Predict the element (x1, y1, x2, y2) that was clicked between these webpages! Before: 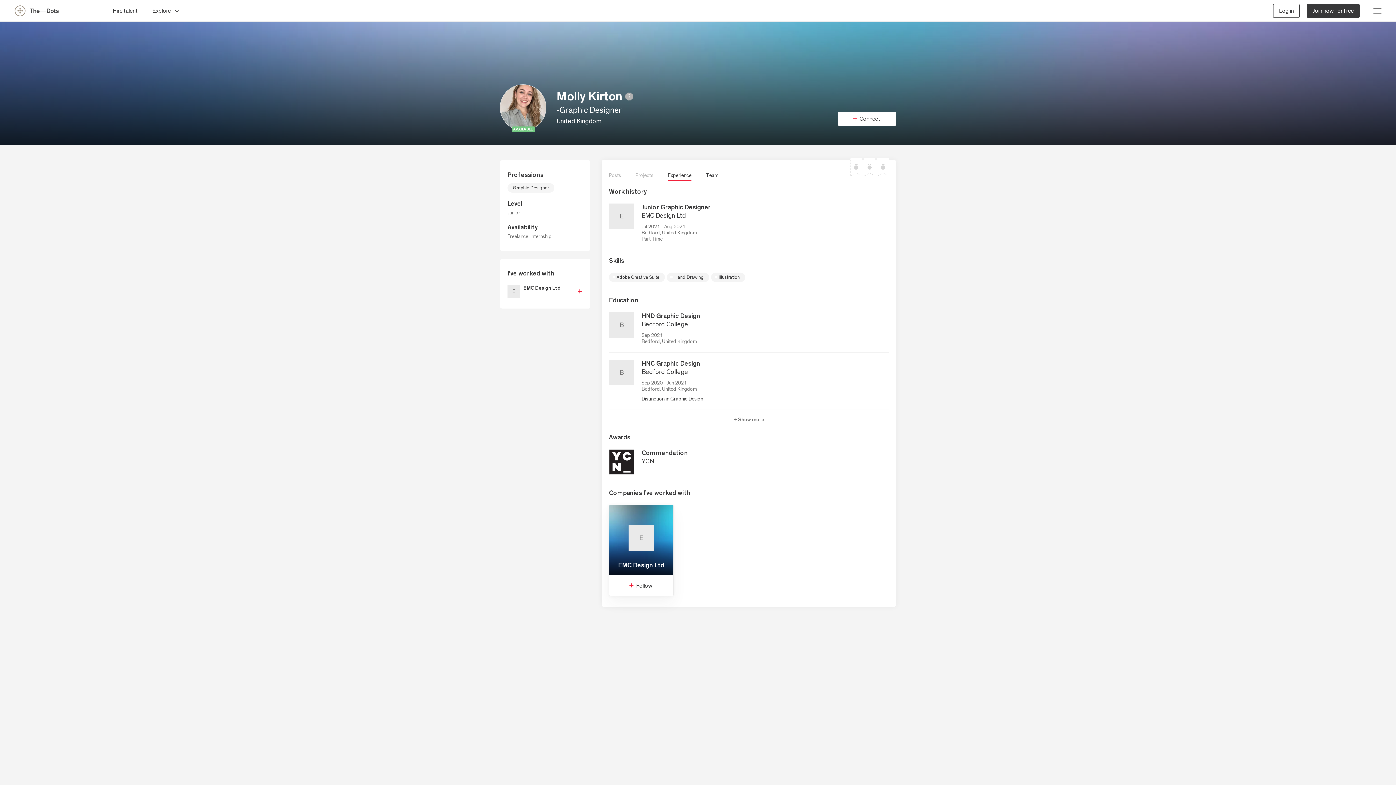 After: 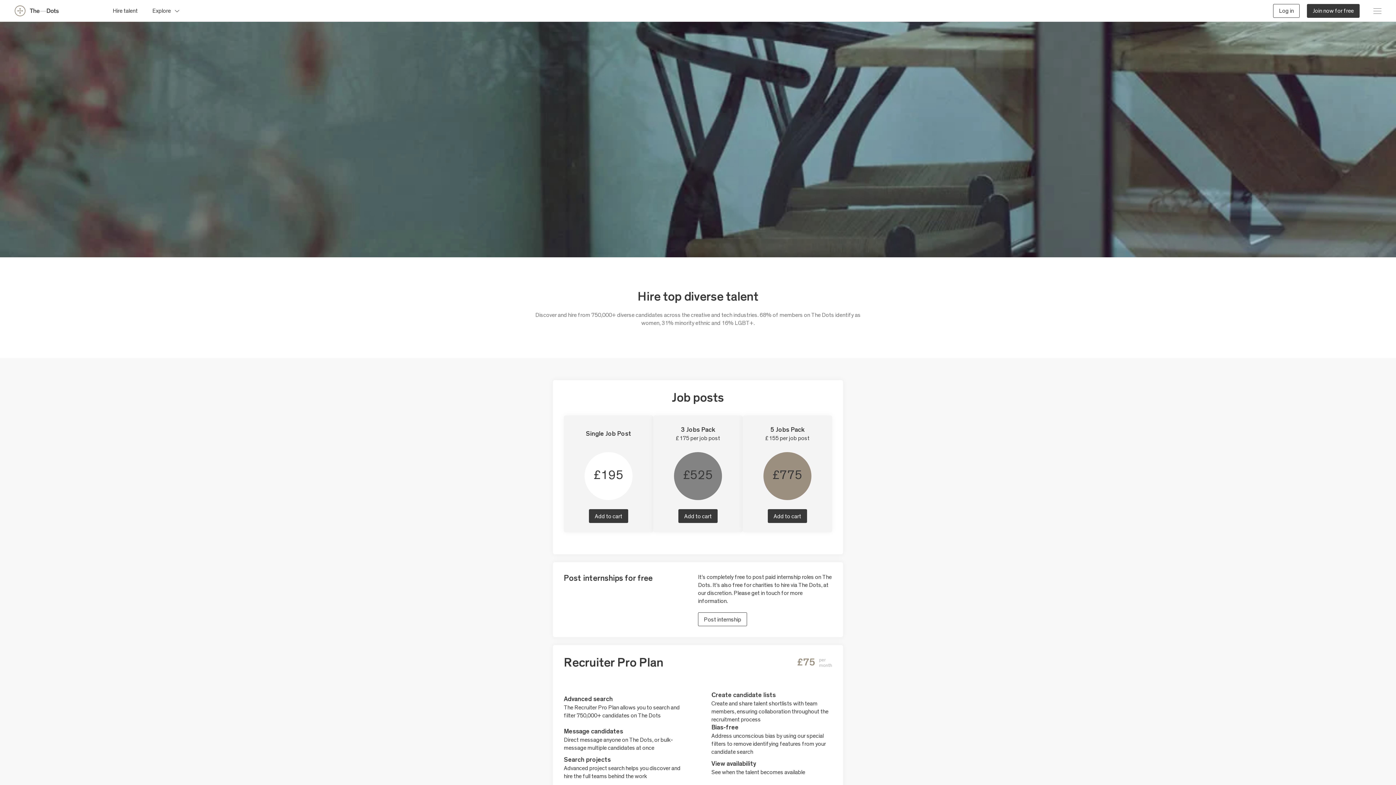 Action: bbox: (112, 3, 137, 17) label: Hire talent